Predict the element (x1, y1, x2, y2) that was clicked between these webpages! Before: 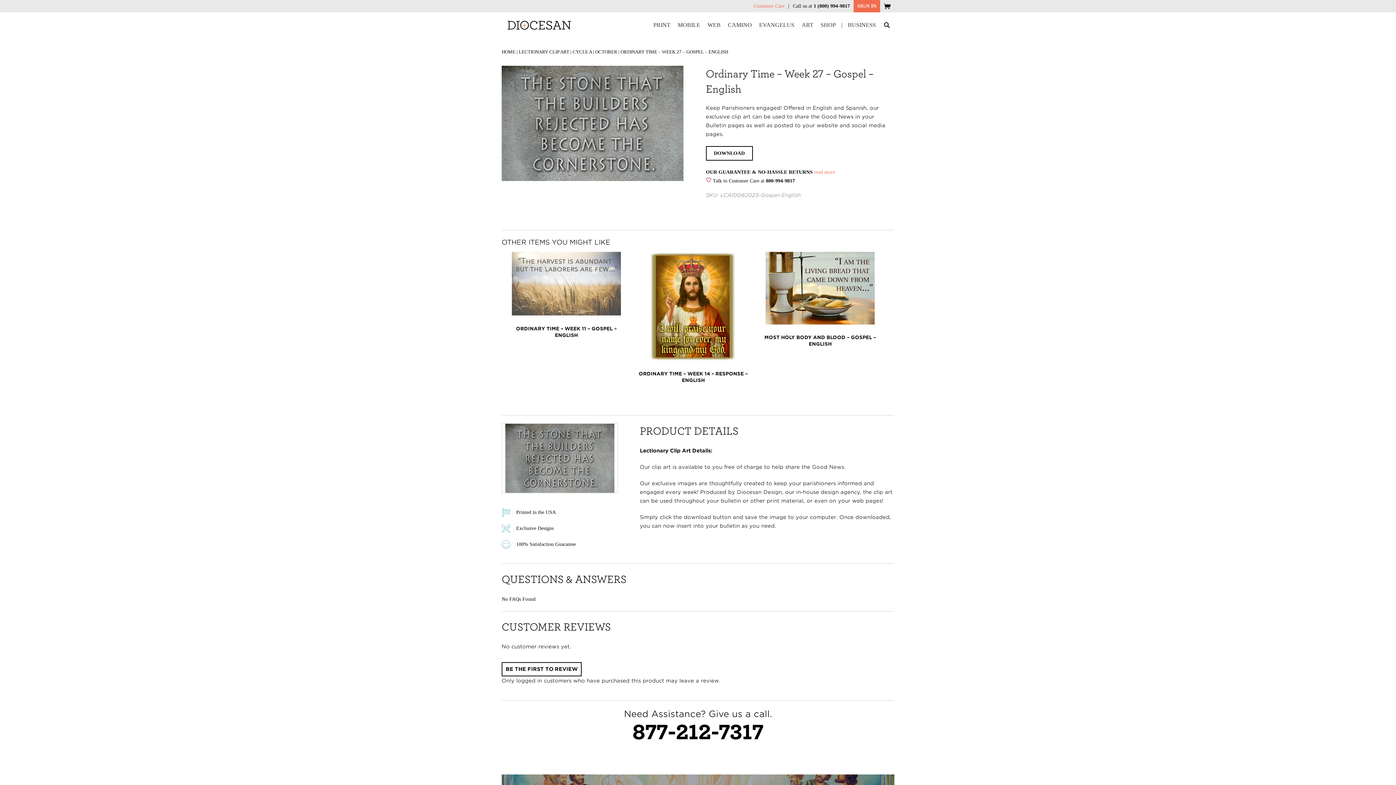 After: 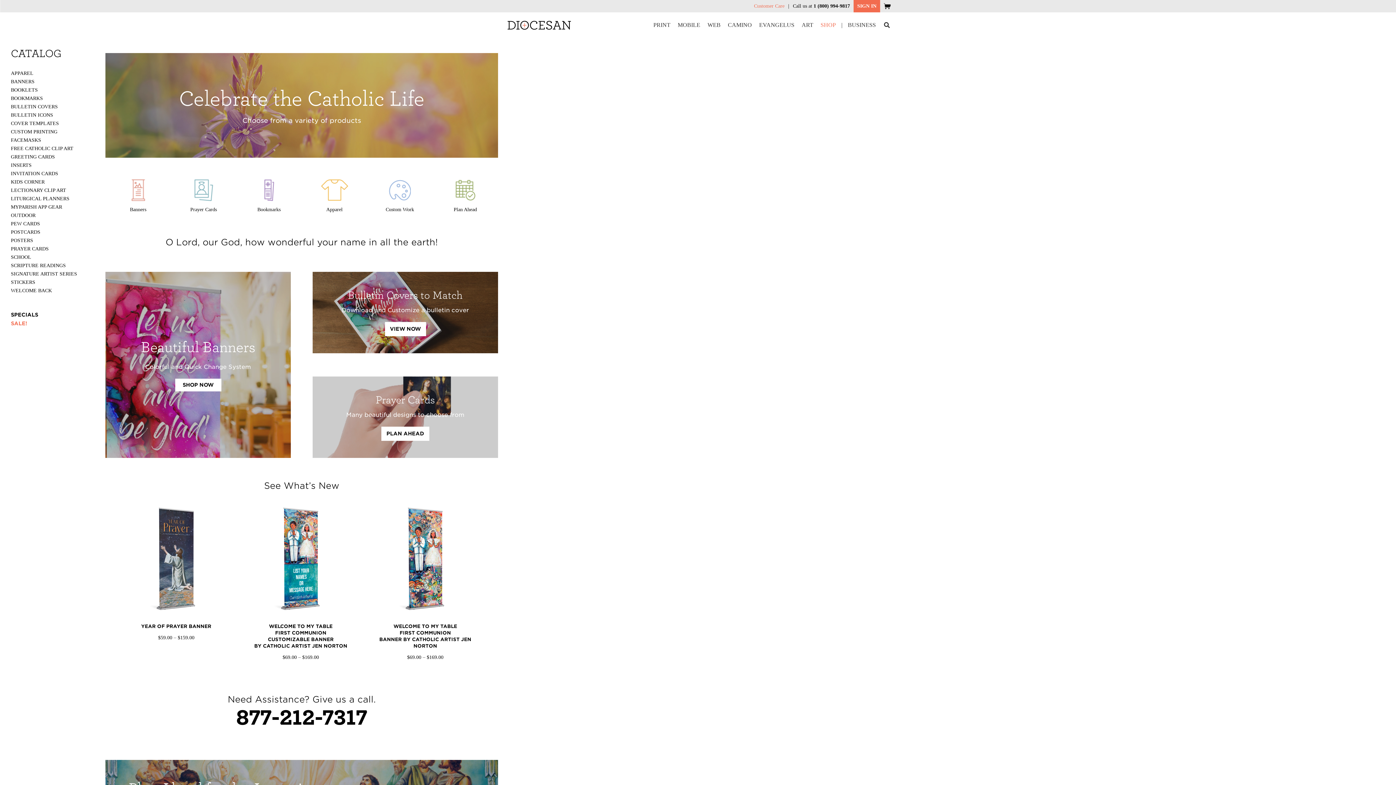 Action: bbox: (817, 16, 839, 34) label: SHOP